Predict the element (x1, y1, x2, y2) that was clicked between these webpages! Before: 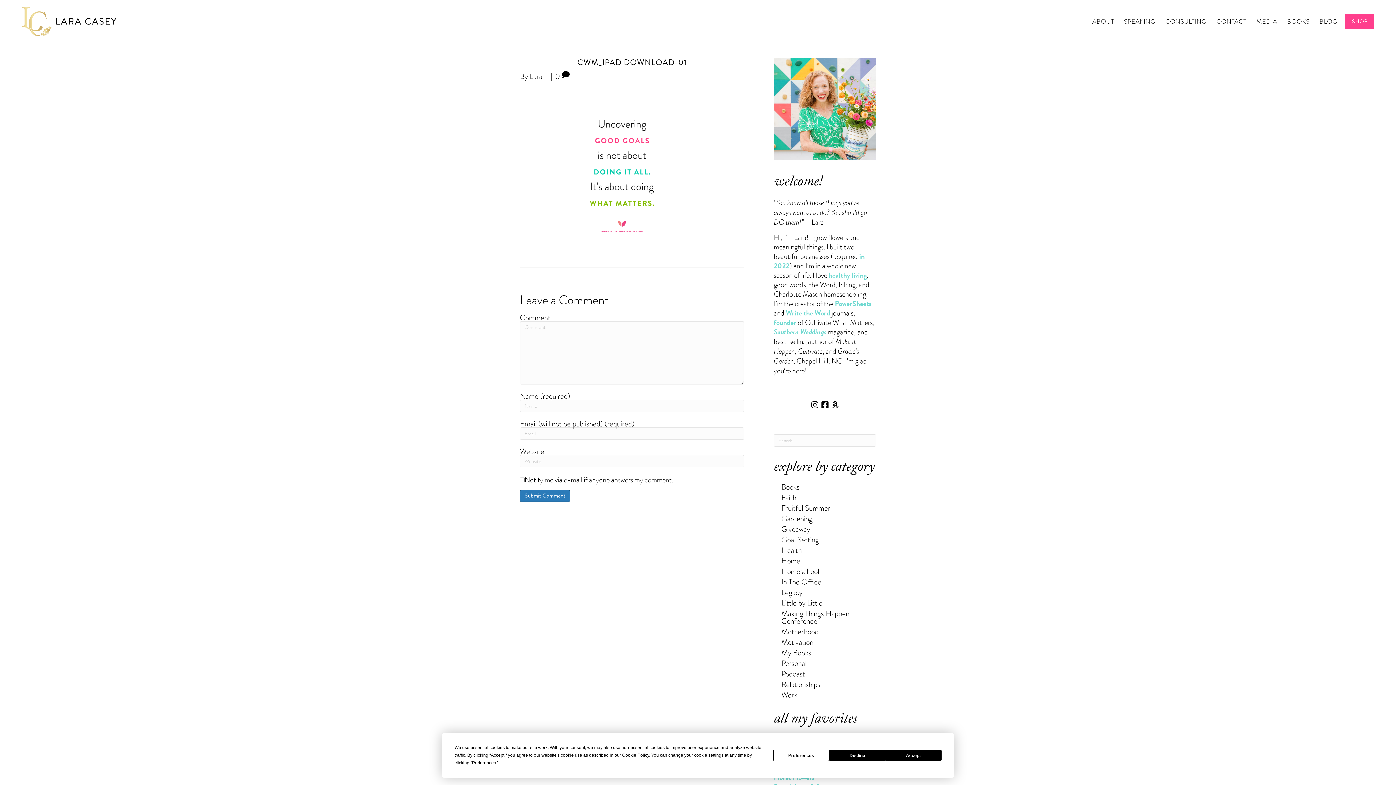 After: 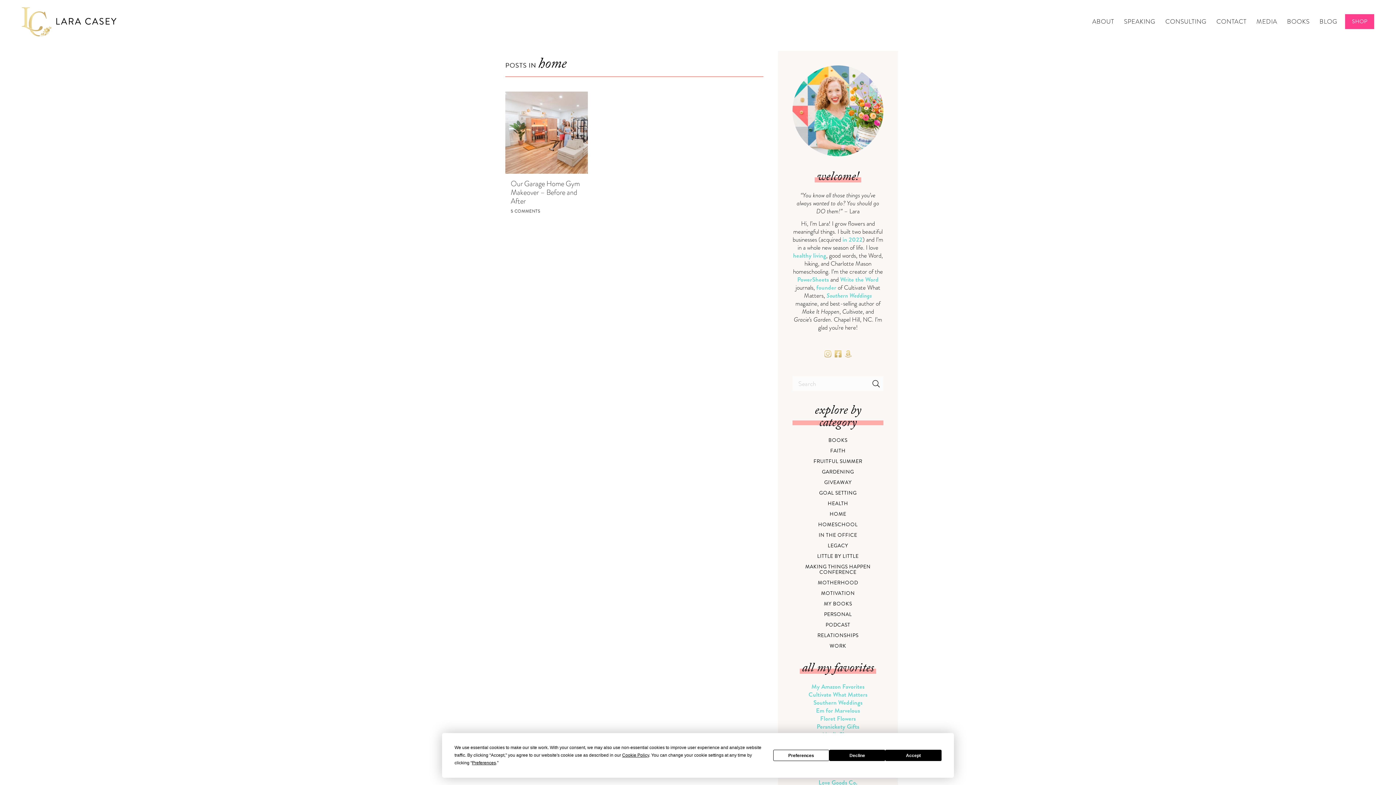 Action: label: Home bbox: (781, 555, 800, 566)